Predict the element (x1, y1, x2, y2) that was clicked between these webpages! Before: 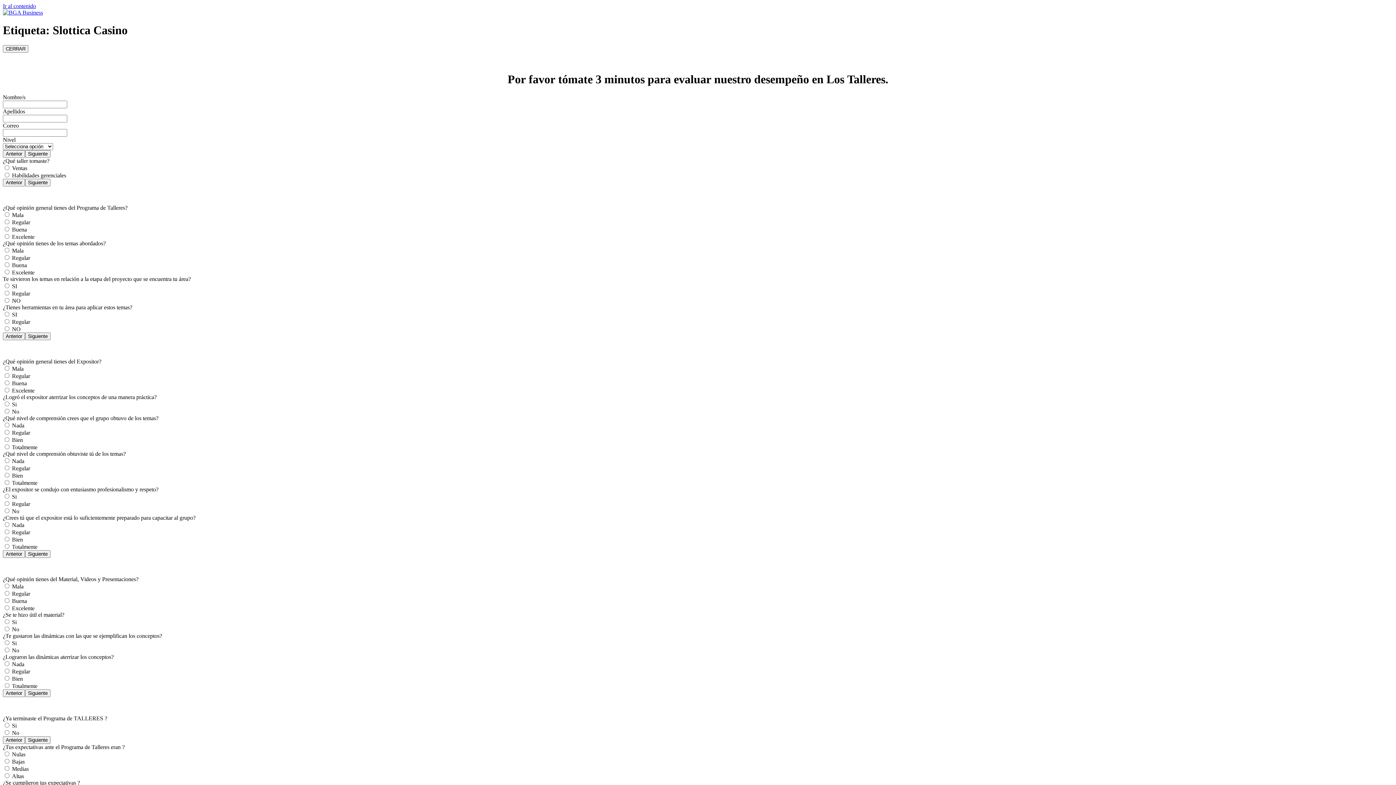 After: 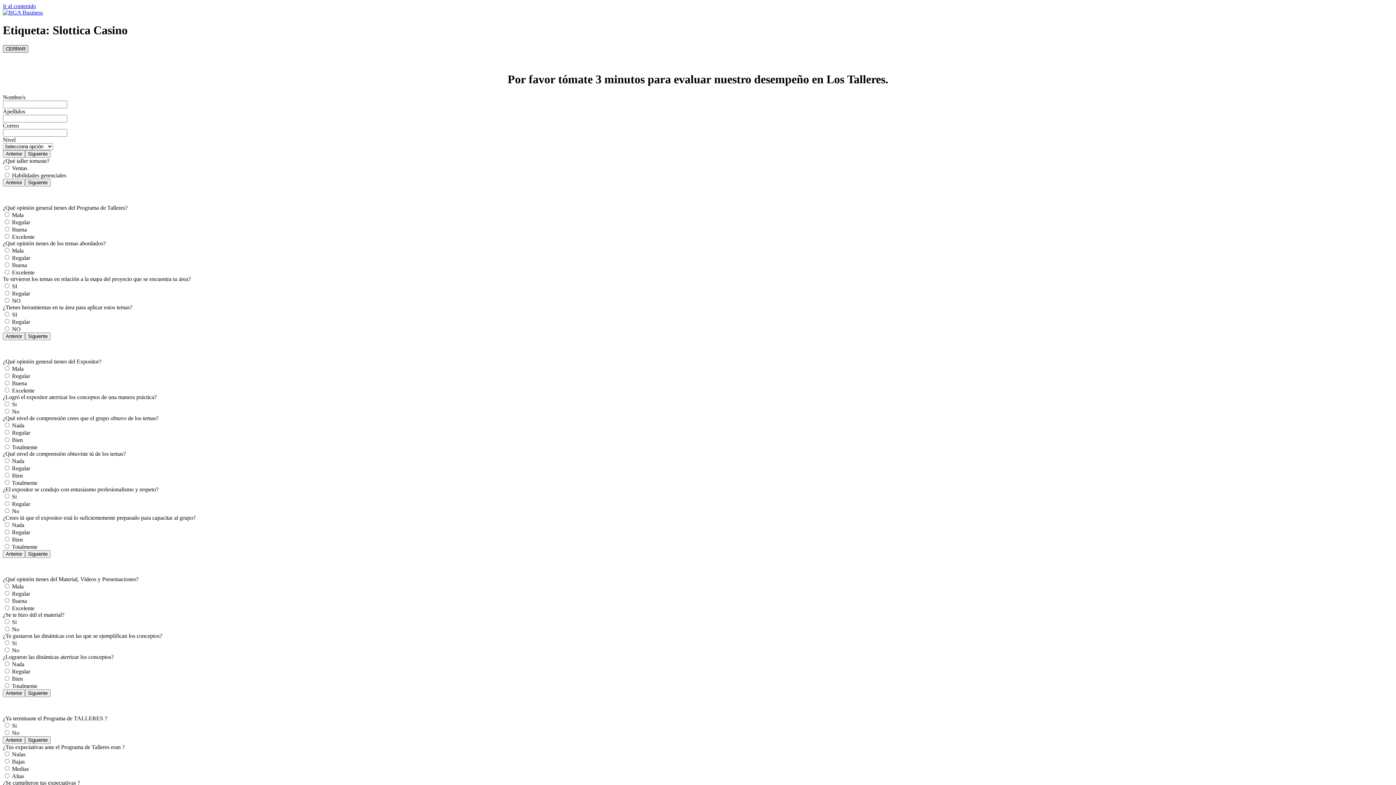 Action: bbox: (2, 45, 28, 52) label: Cerrar